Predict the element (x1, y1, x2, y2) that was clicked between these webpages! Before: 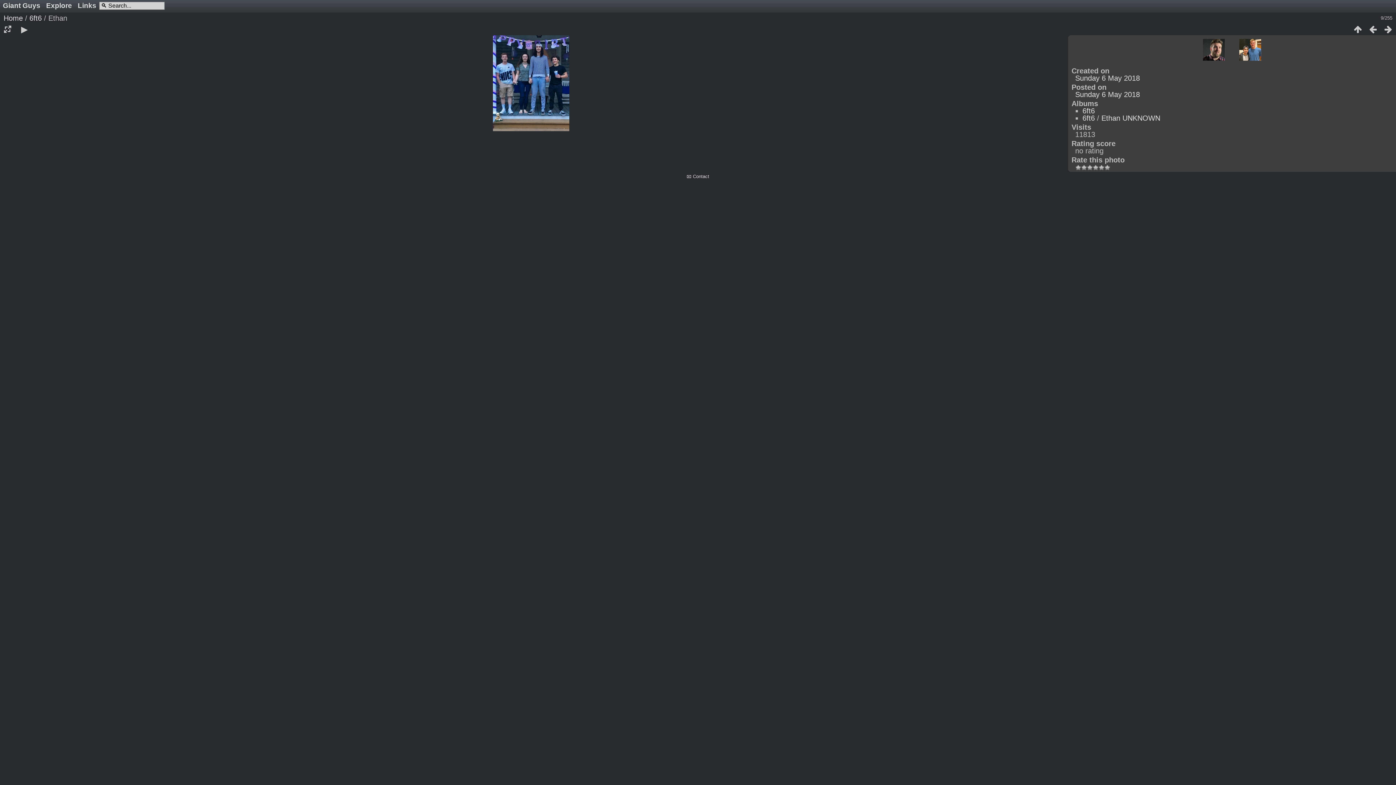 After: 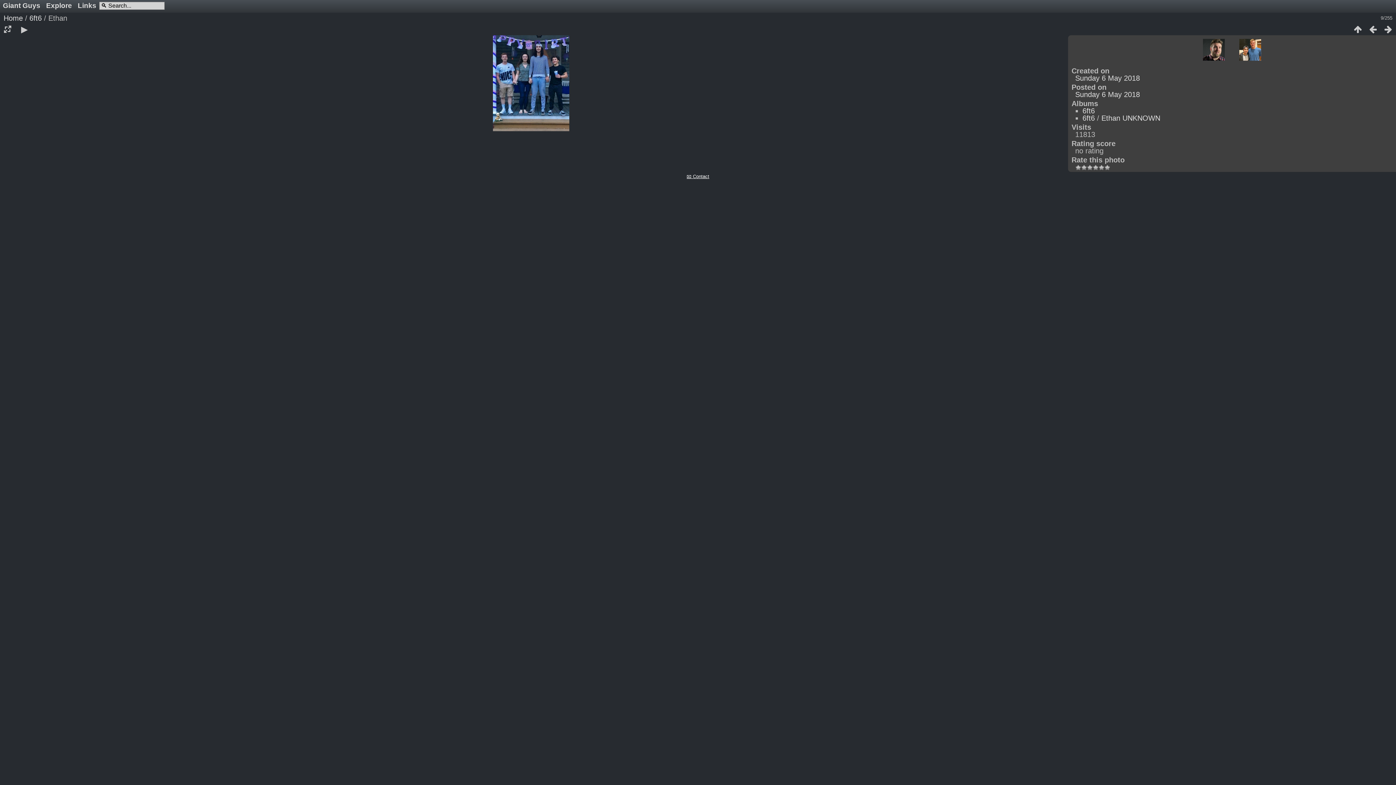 Action: label: 📧 Contact bbox: (686, 173, 709, 179)